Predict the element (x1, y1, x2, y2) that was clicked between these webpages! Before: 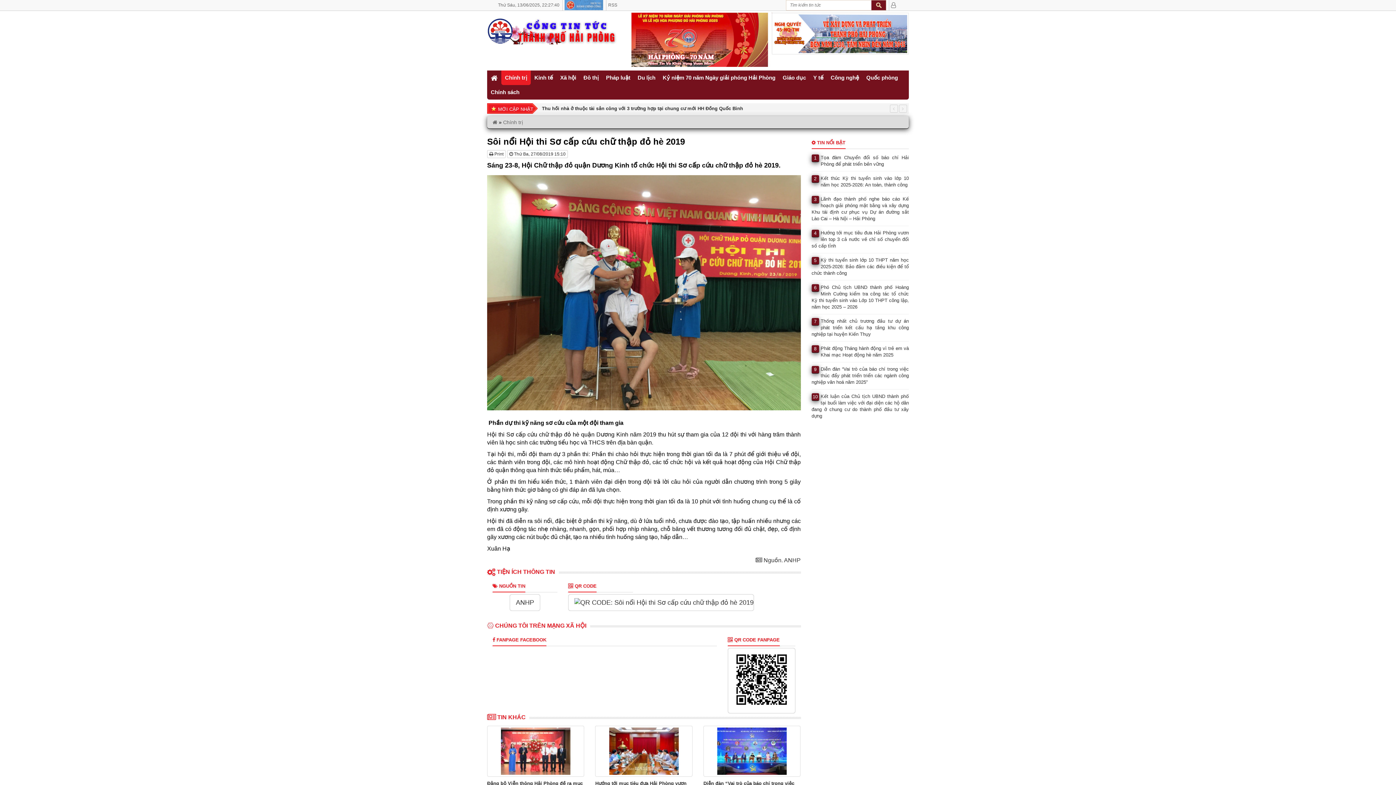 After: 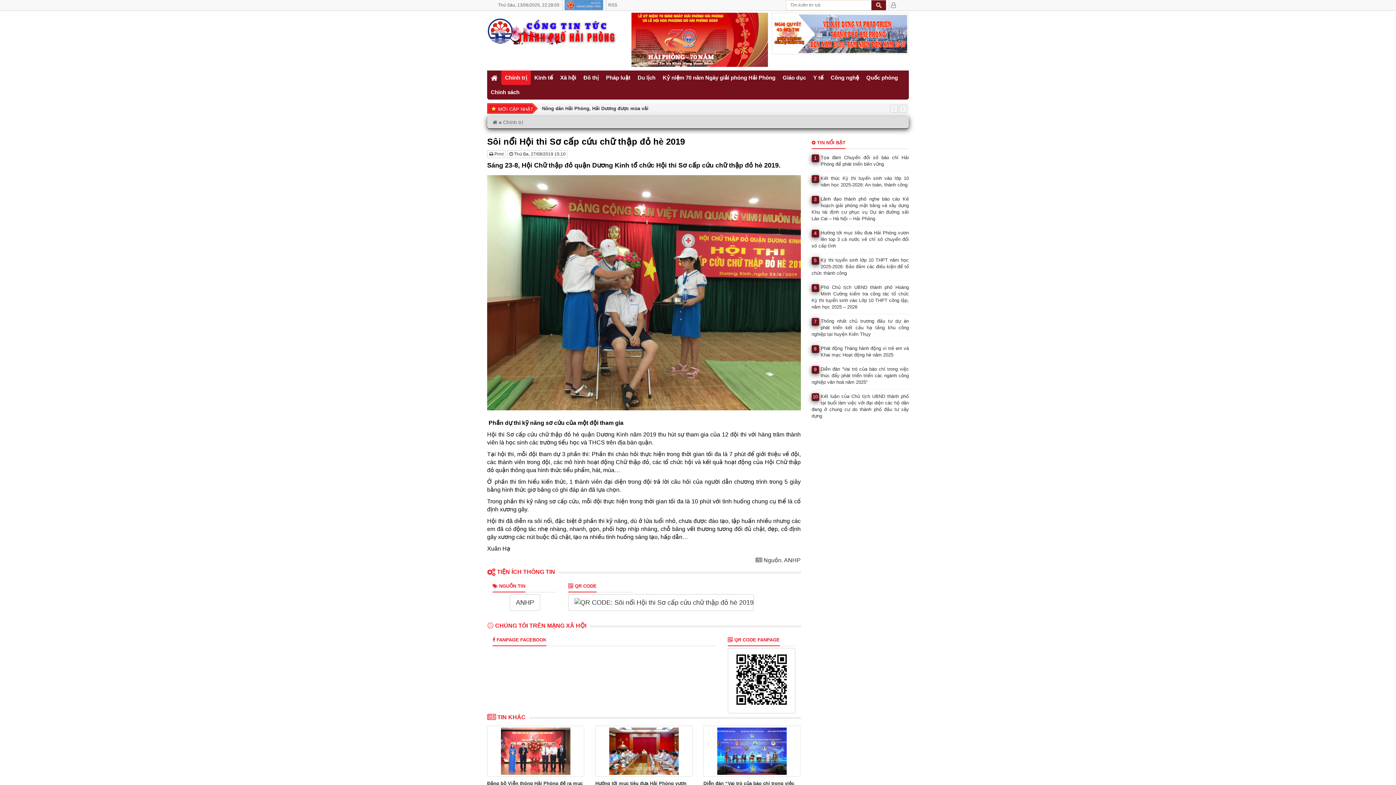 Action: bbox: (631, 62, 768, 68)